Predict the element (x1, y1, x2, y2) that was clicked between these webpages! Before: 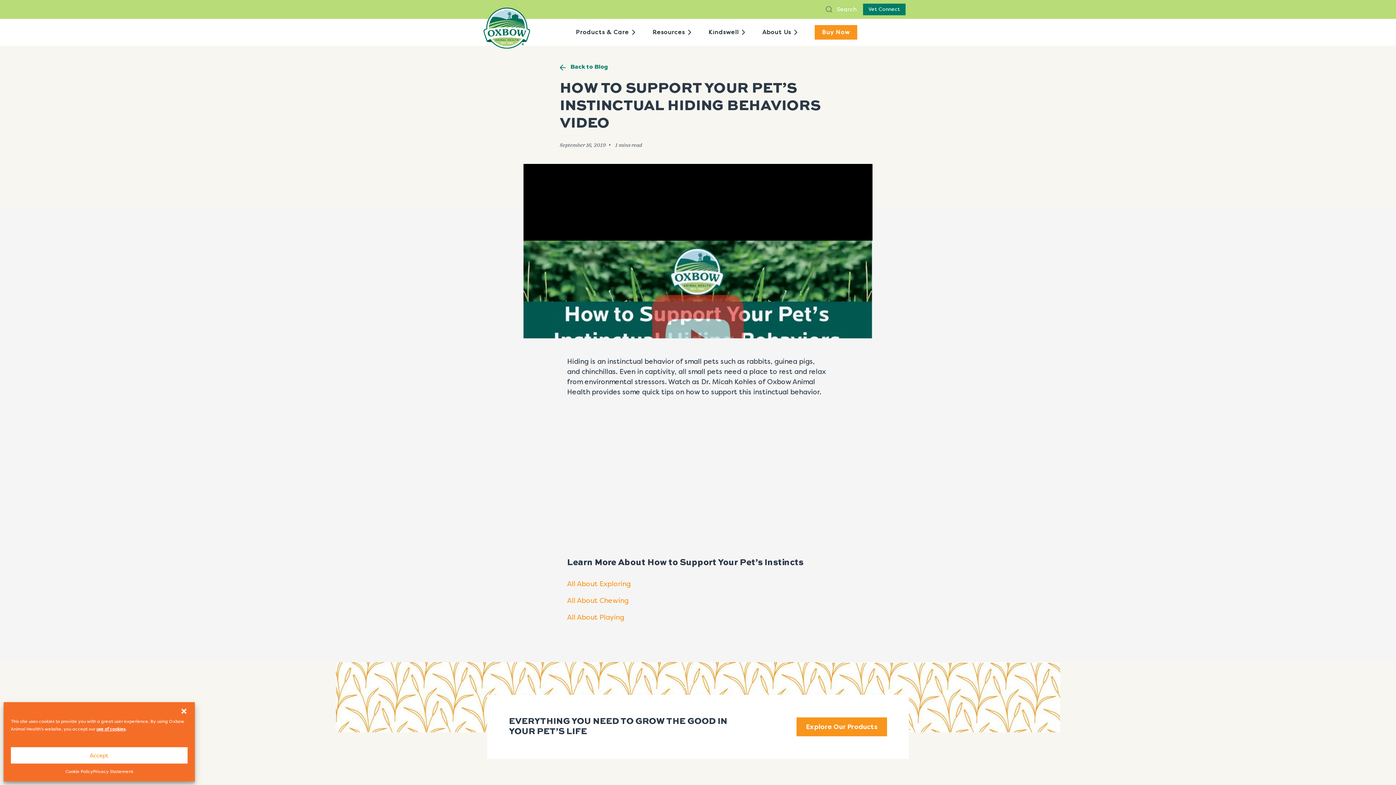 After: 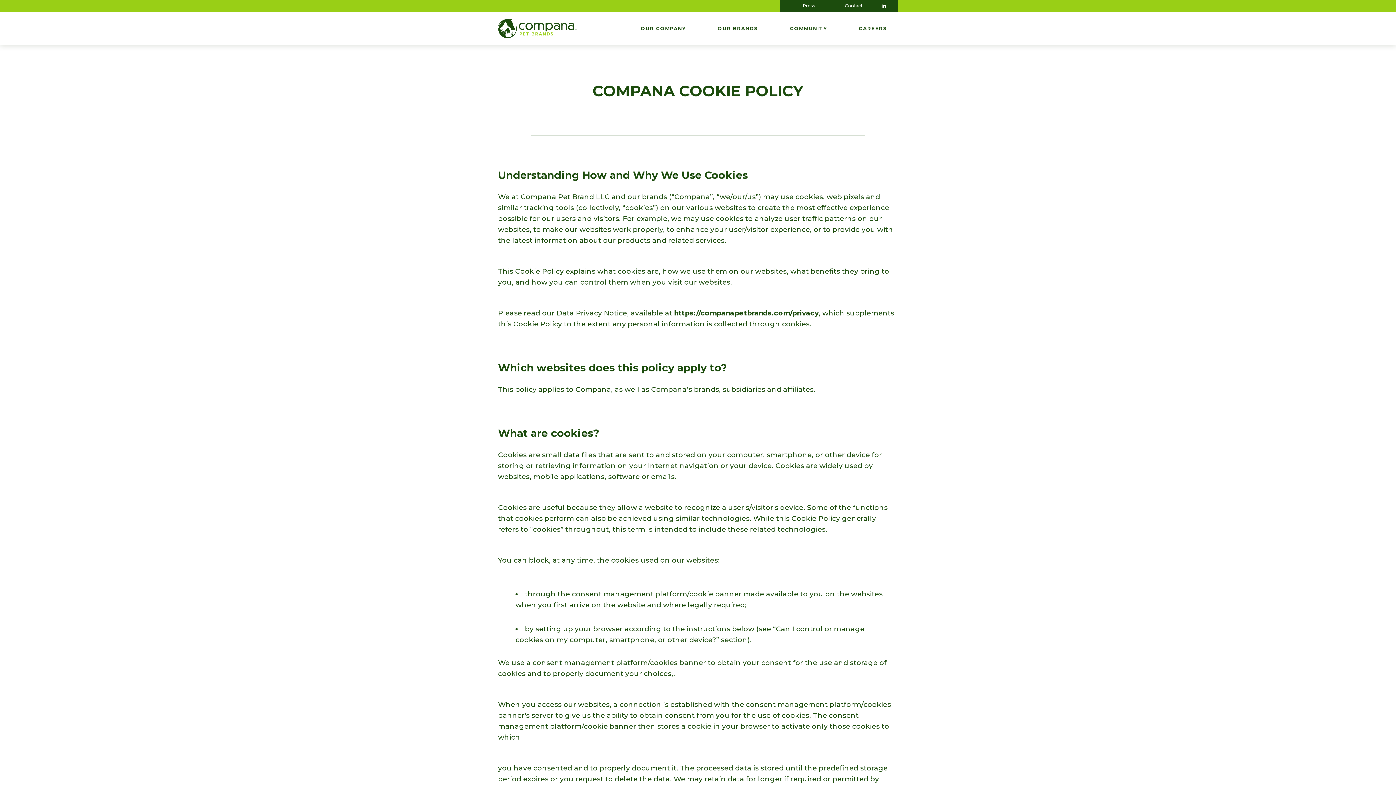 Action: bbox: (65, 767, 93, 776) label: Cookie Policy